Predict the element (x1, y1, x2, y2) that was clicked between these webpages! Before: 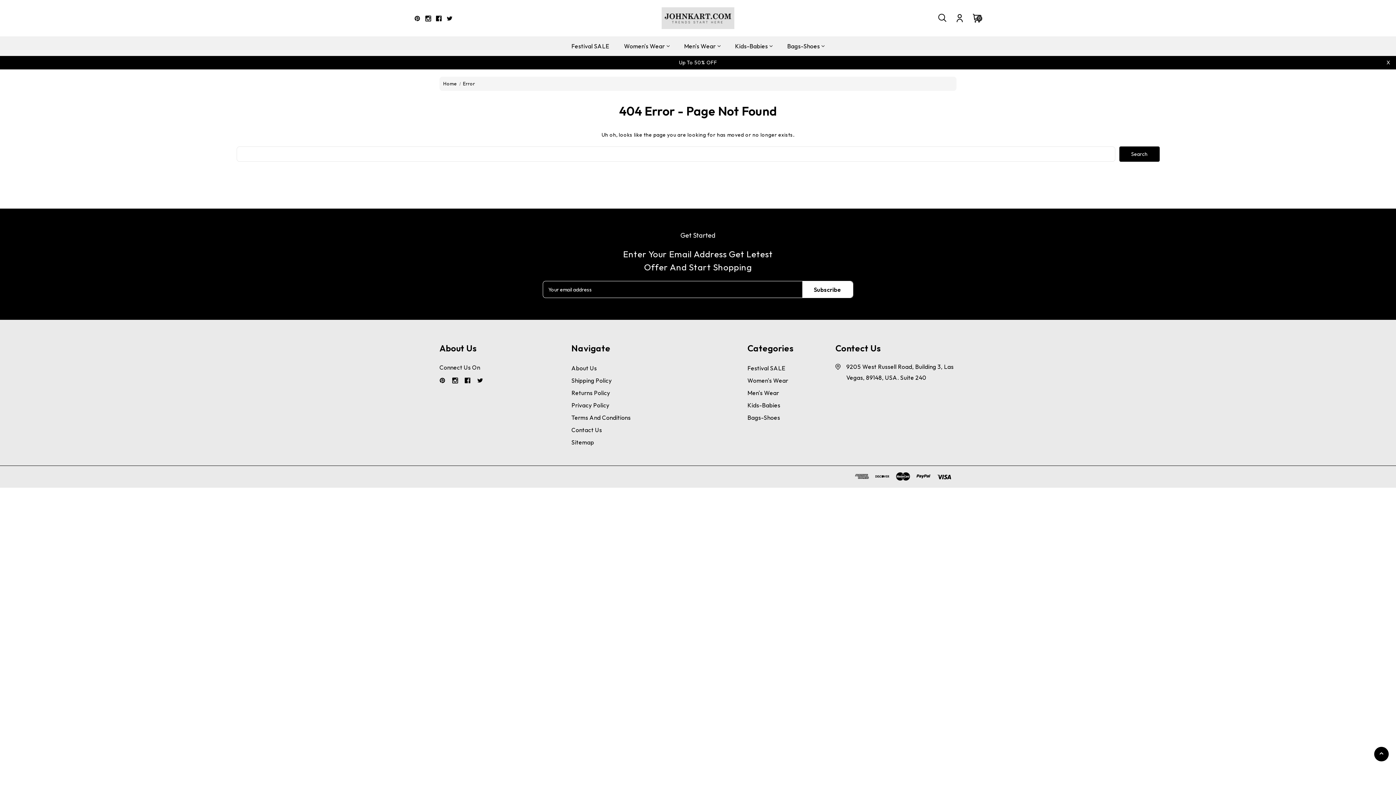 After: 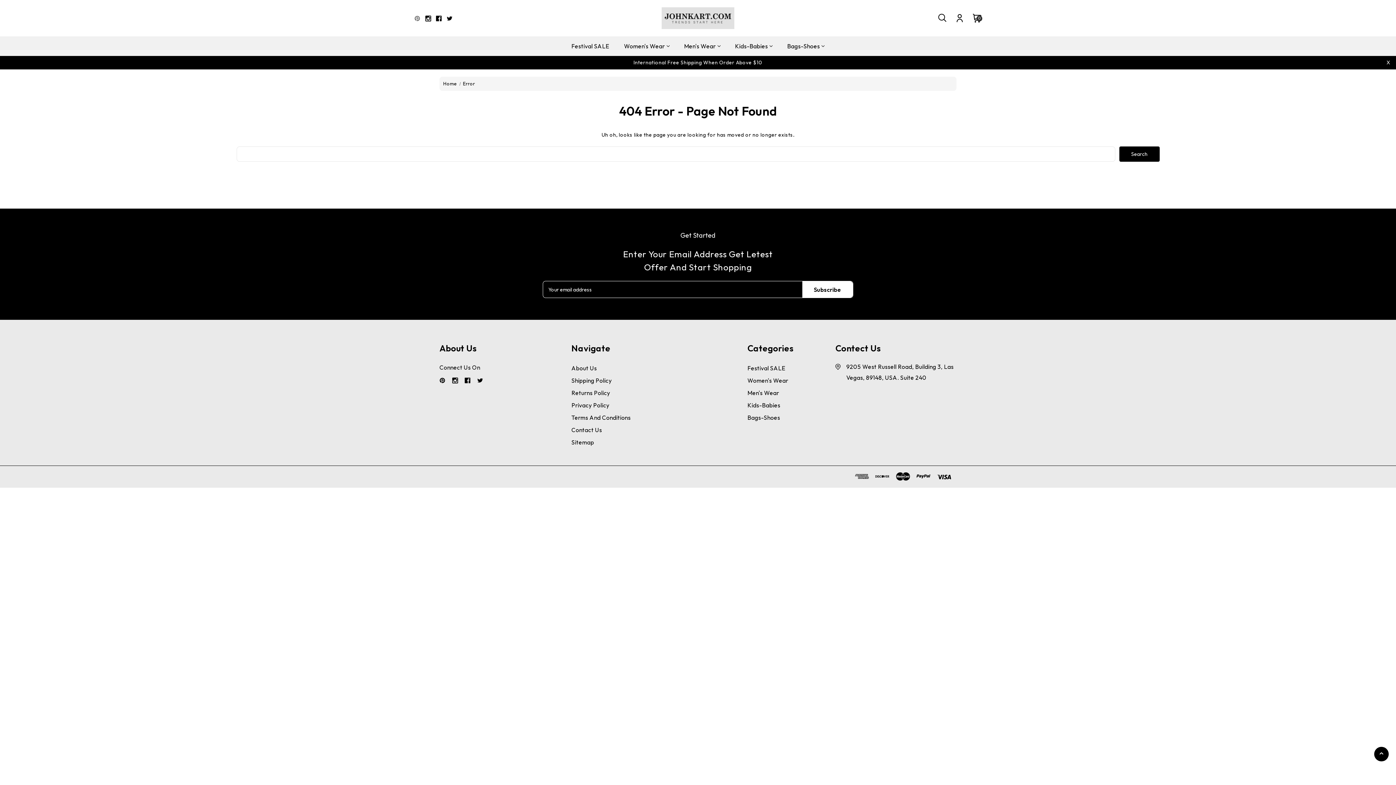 Action: bbox: (414, 15, 420, 21) label: Pinterest